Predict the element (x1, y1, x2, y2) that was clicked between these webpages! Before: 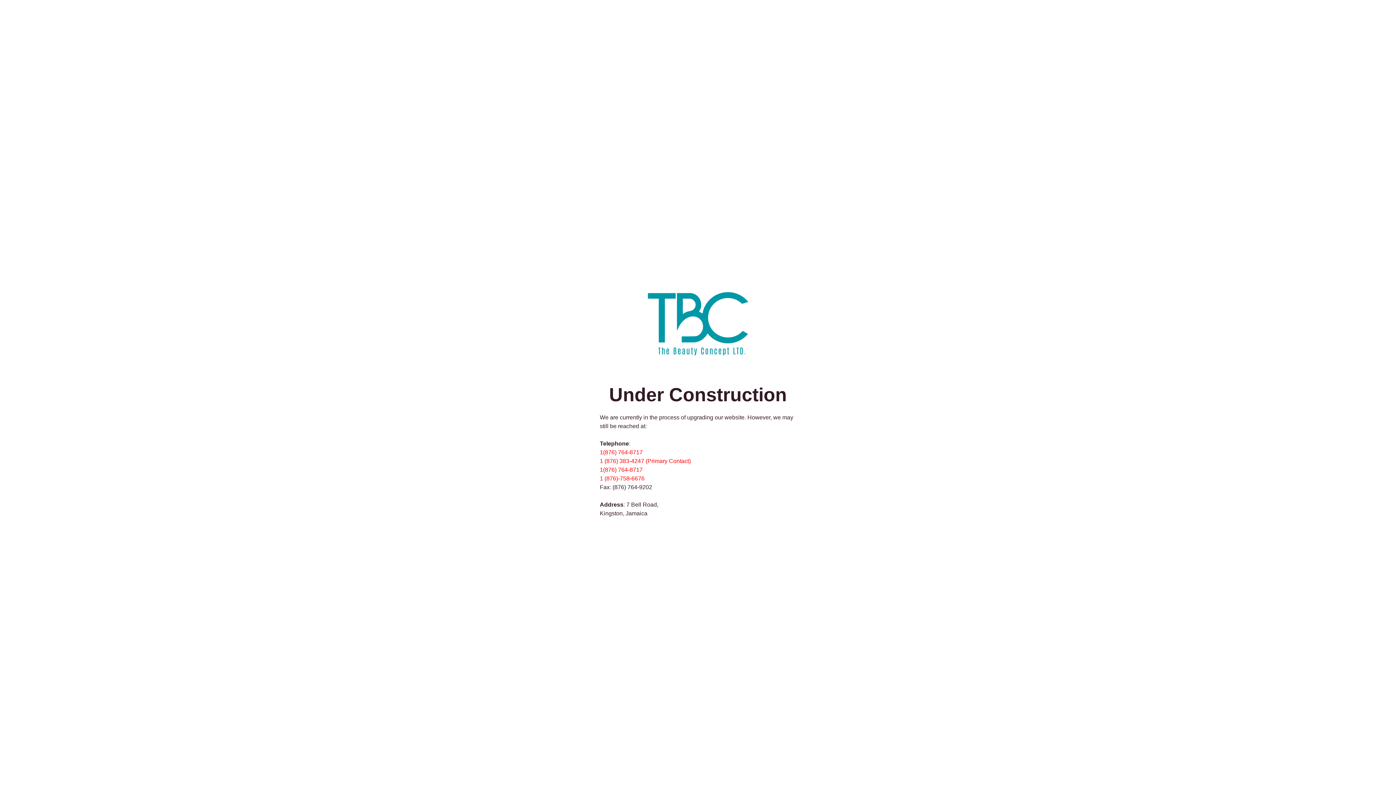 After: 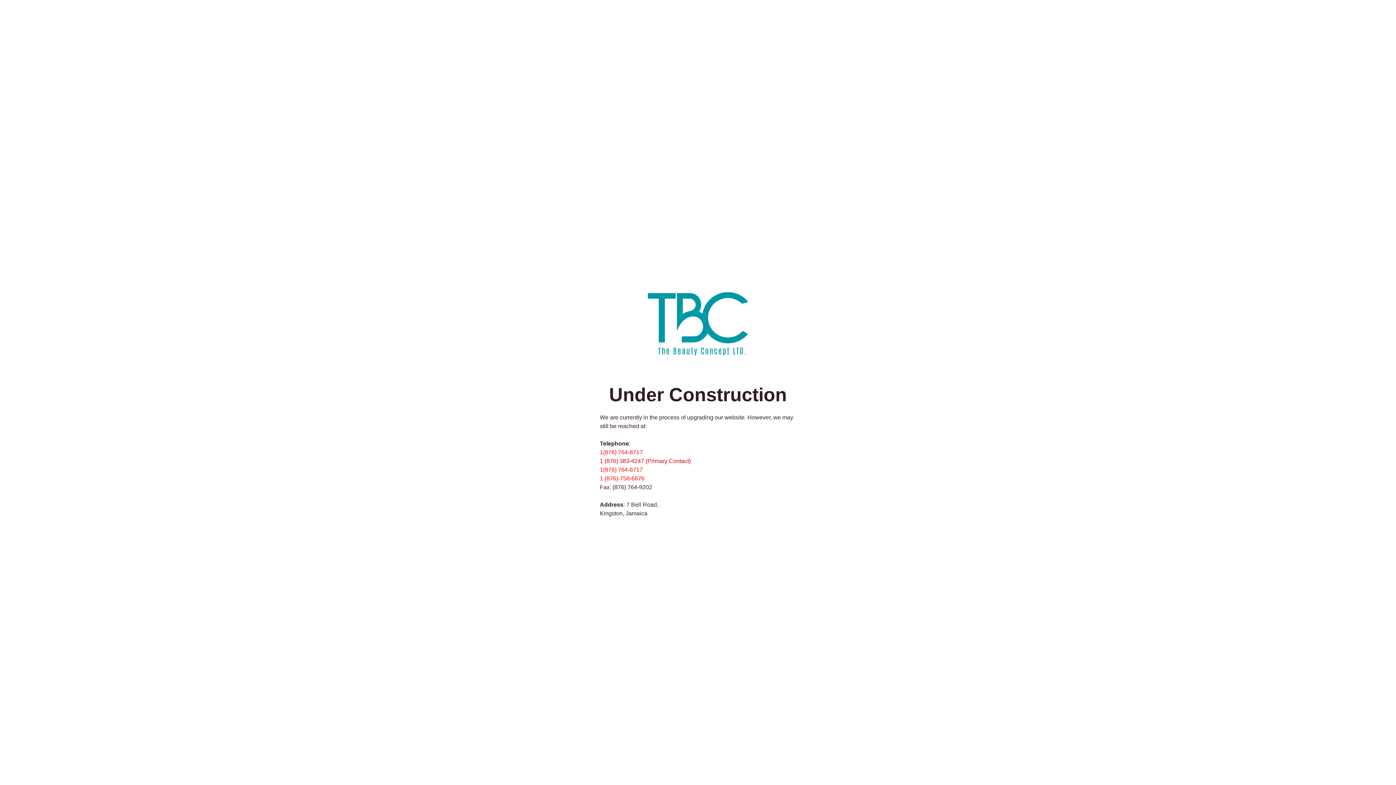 Action: bbox: (600, 458, 690, 464) label: 1 (876) 383-4247 (Primary Contact)